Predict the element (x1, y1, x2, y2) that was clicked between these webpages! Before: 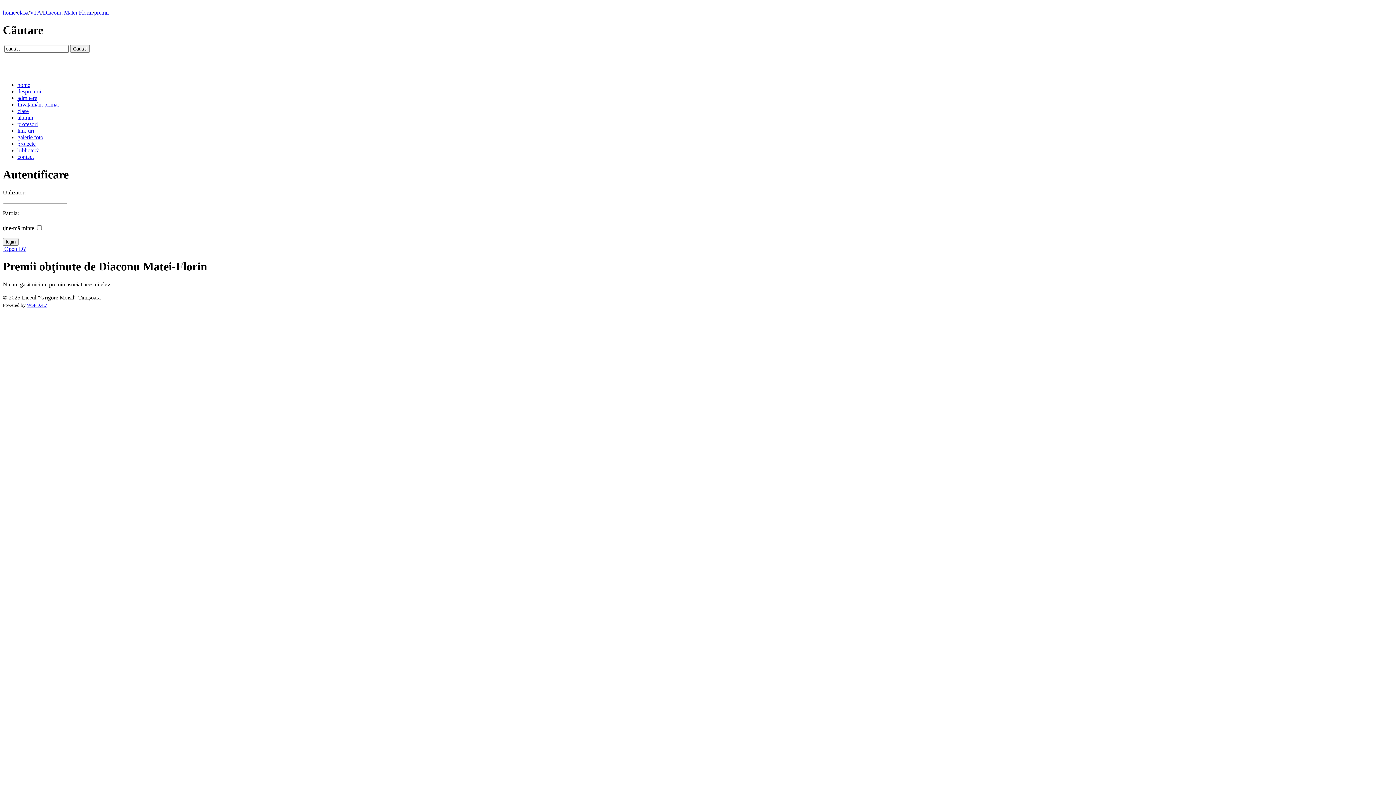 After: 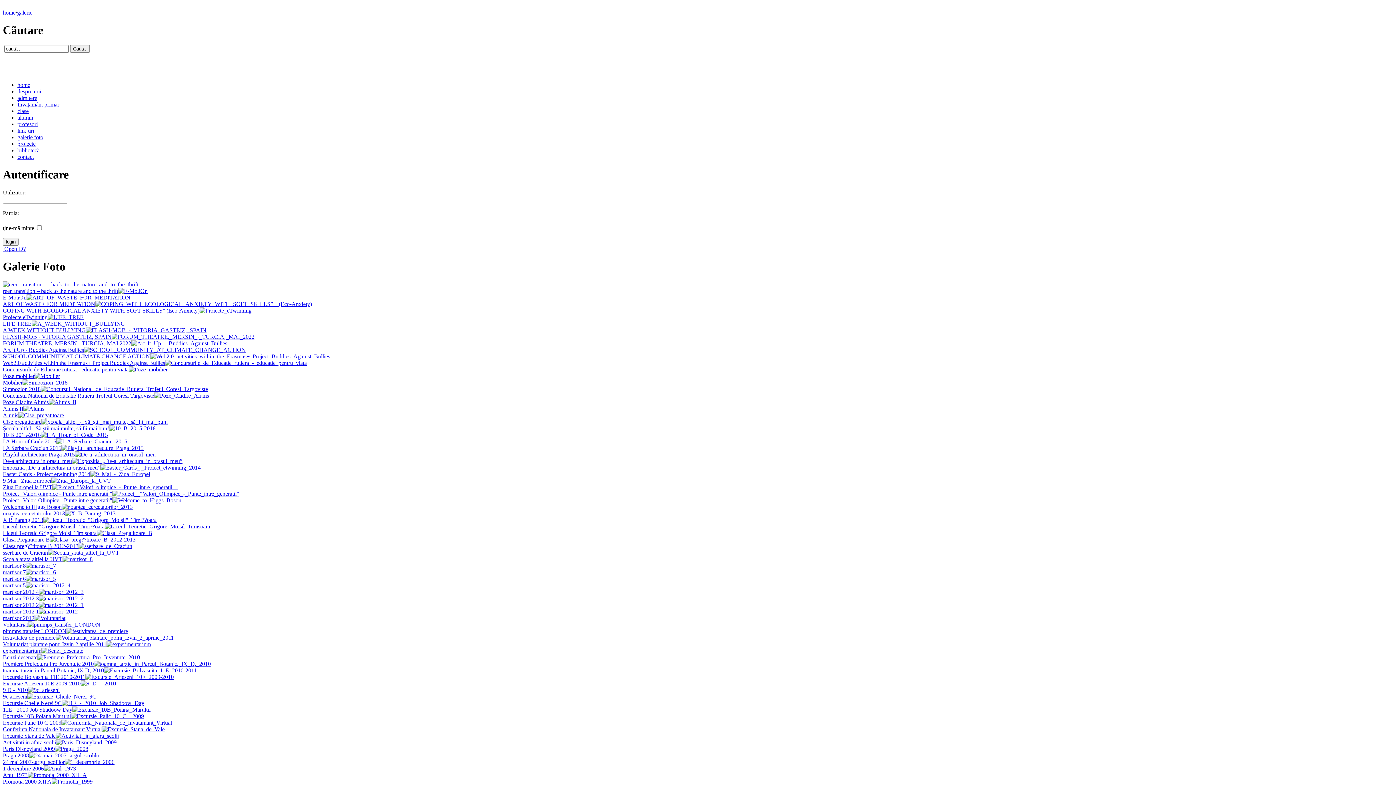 Action: label: galerie foto bbox: (17, 134, 43, 140)